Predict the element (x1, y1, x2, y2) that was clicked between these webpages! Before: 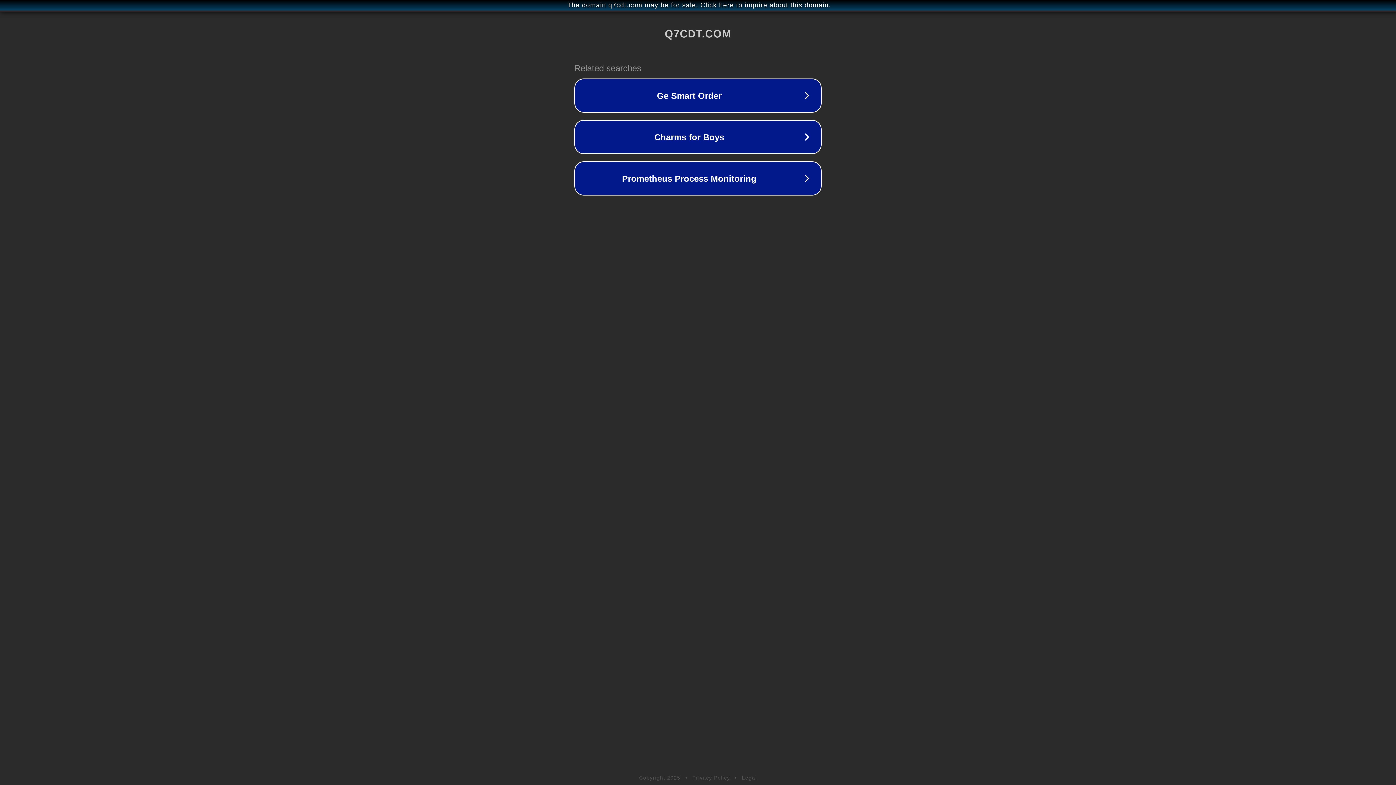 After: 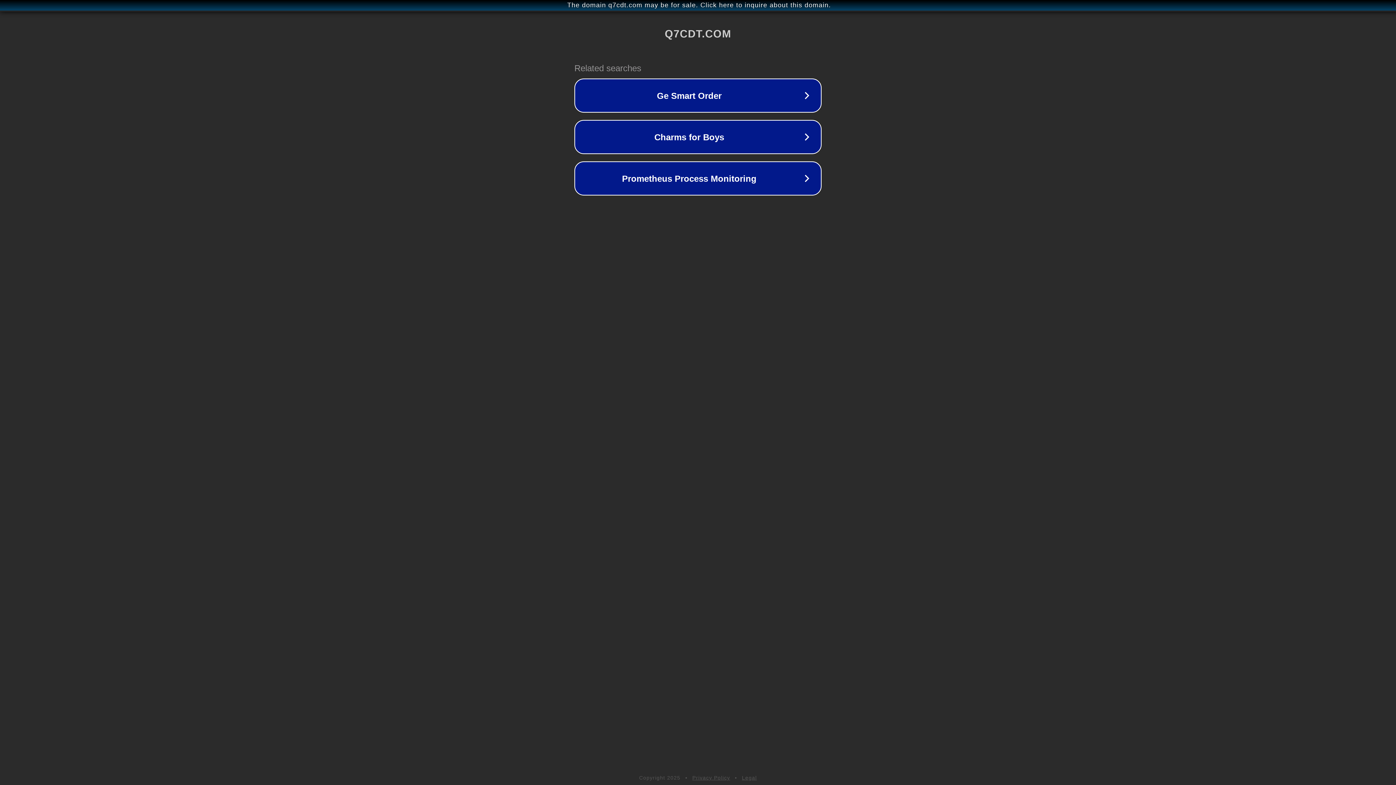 Action: bbox: (742, 775, 757, 781) label: Legal